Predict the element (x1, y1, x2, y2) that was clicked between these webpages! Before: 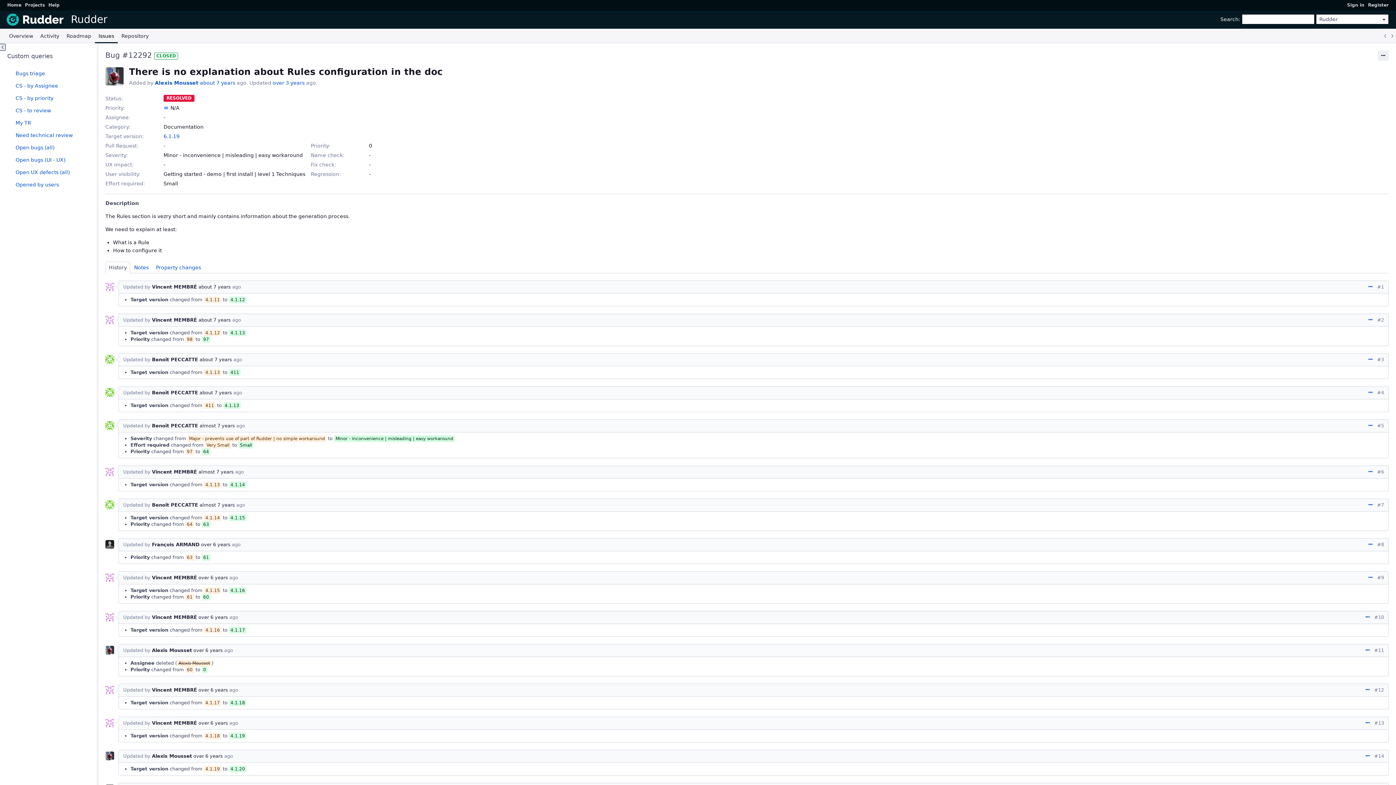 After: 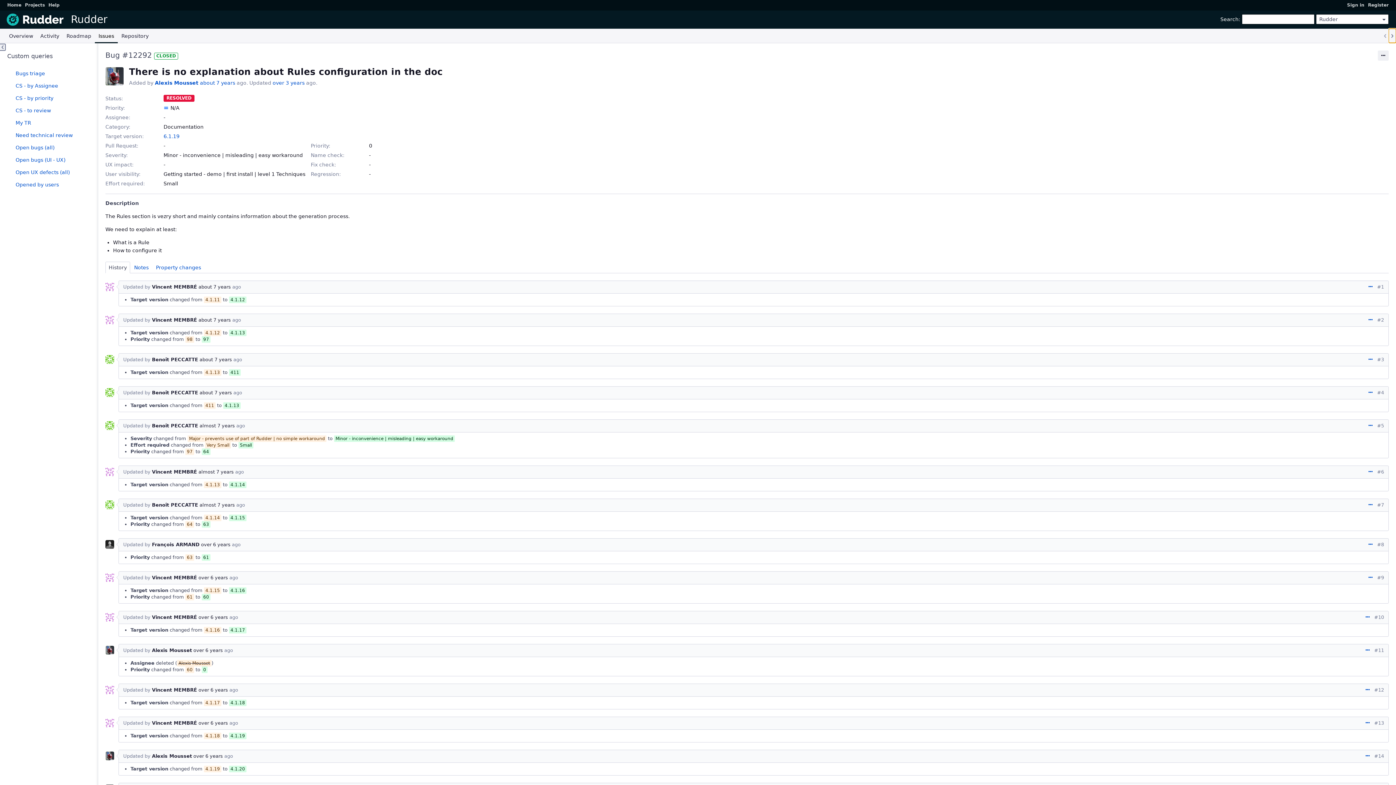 Action: bbox: (1389, 28, 1396, 42)